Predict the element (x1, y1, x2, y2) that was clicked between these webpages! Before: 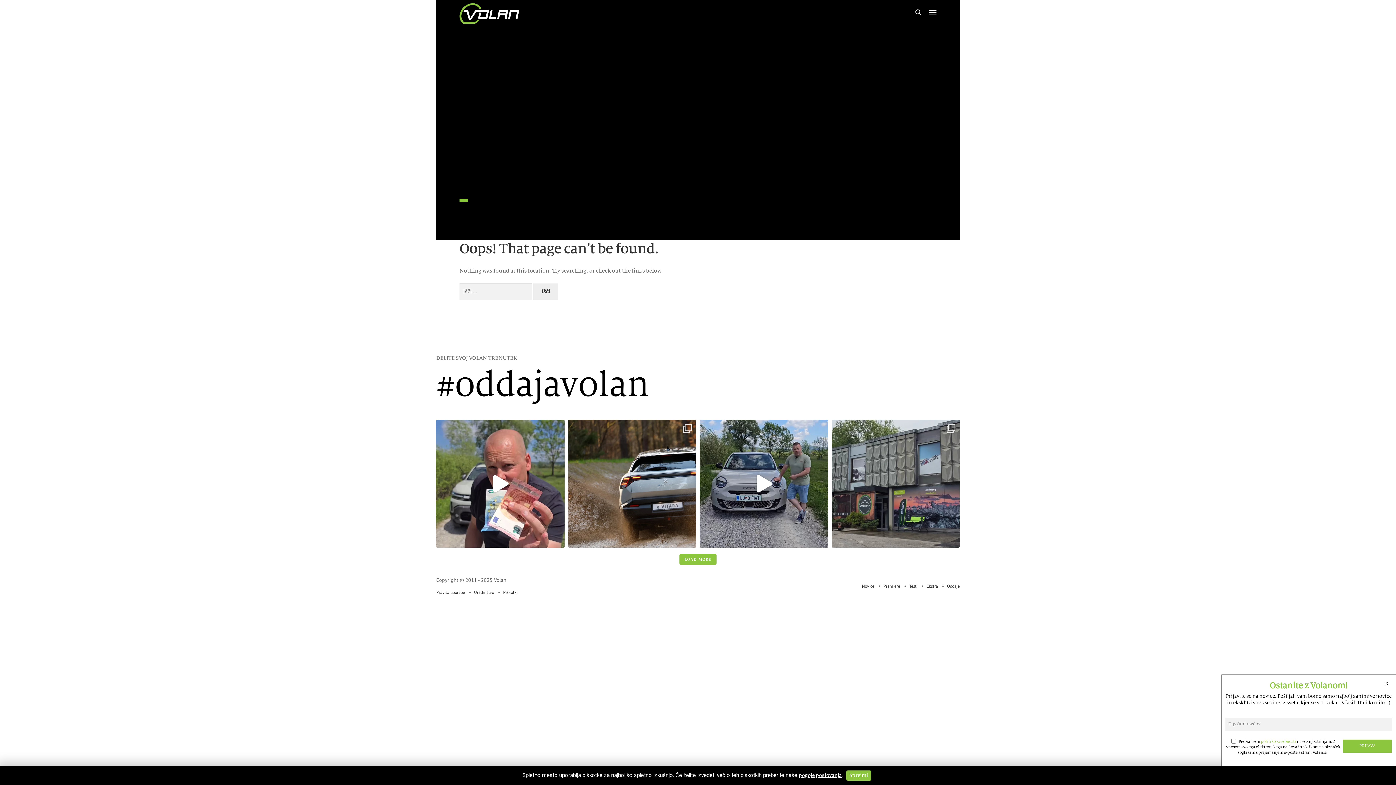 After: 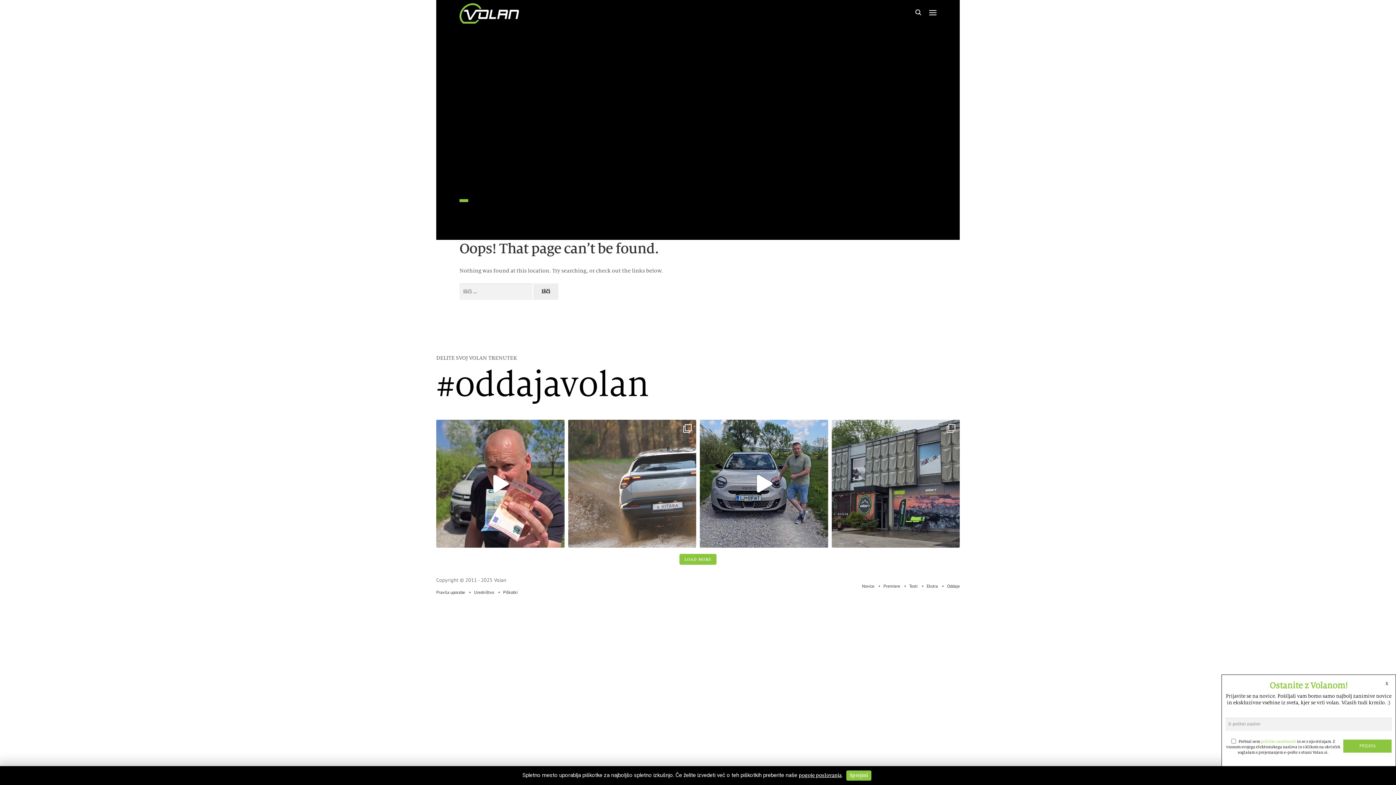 Action: label: Matej je kot prvi Slovenec 🇸🇮 preizkusil pop bbox: (568, 419, 696, 548)